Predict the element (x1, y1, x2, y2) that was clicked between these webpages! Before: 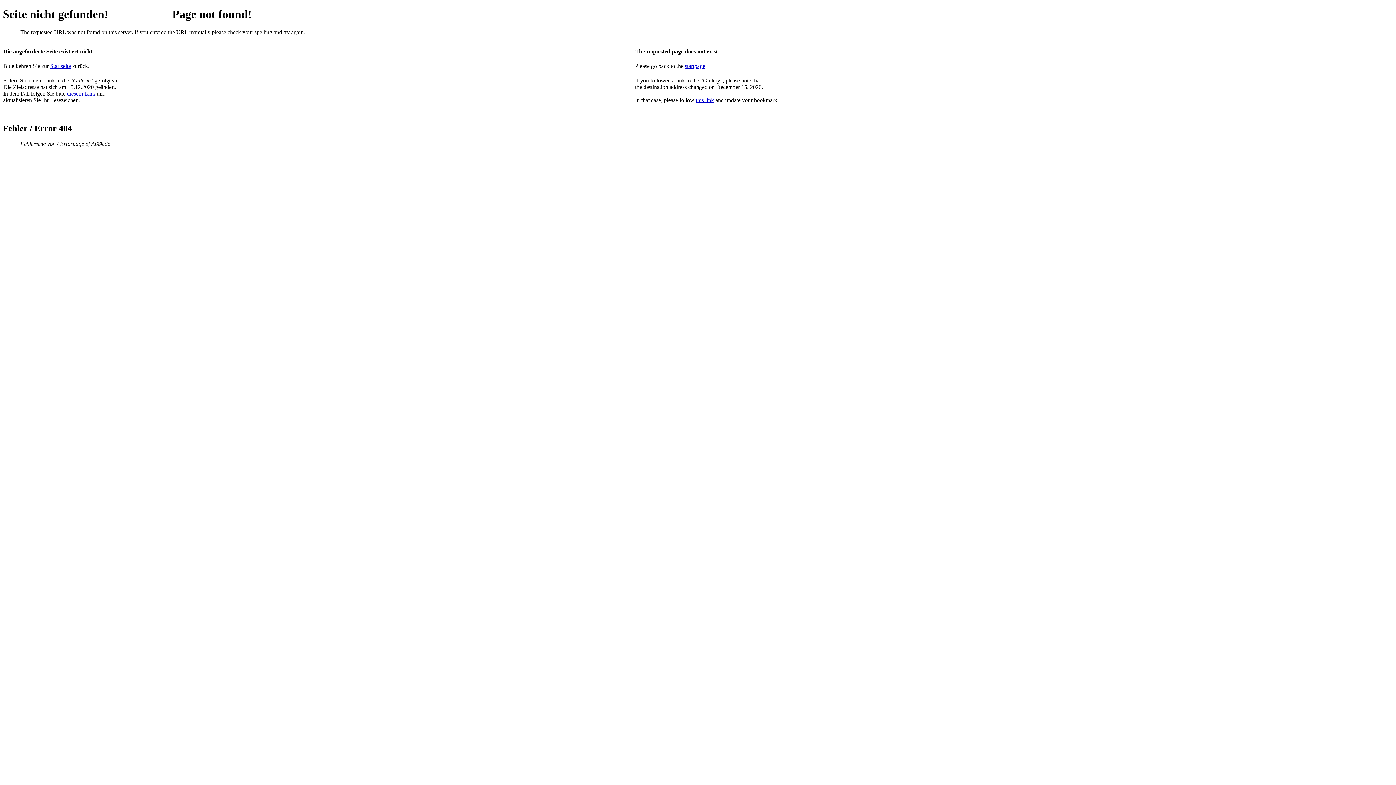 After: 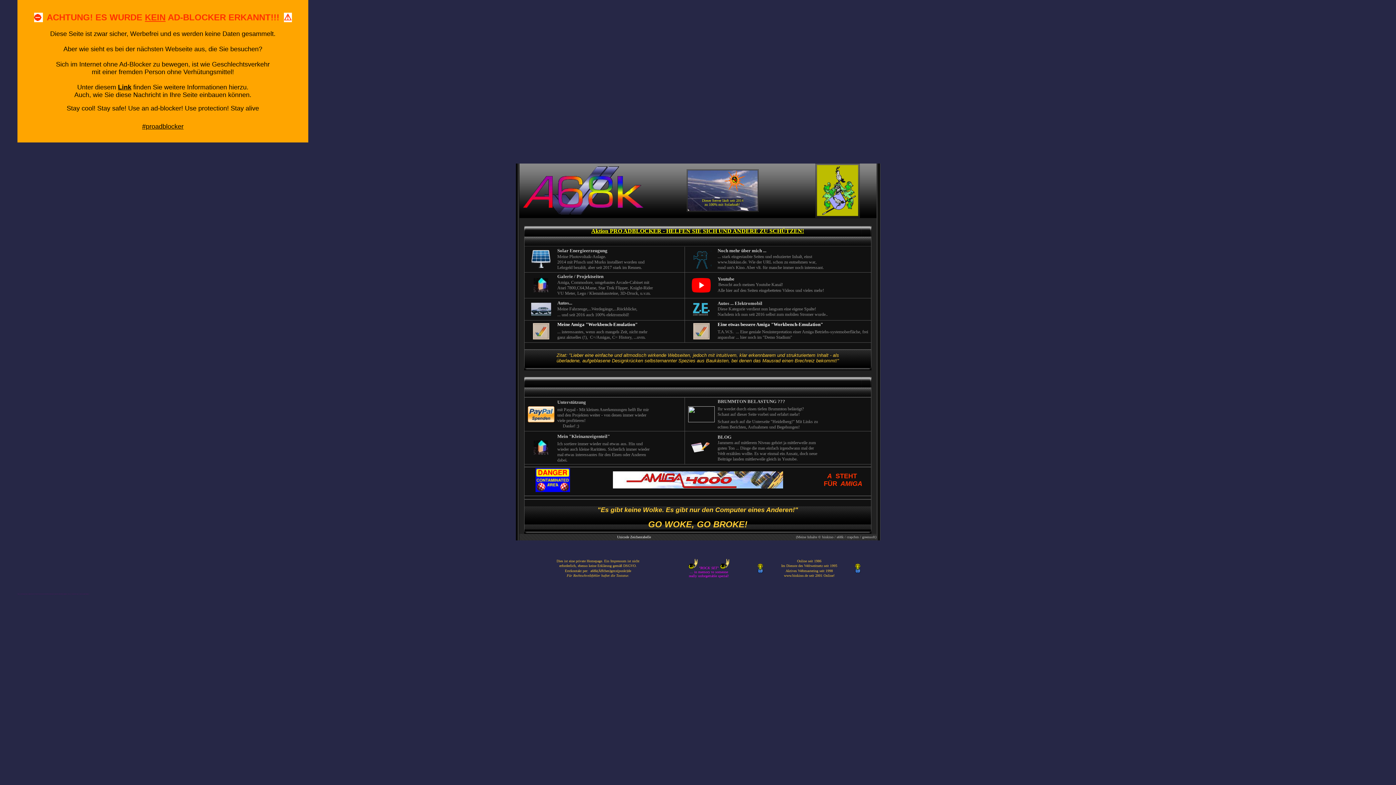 Action: label: Startseite bbox: (50, 62, 70, 69)